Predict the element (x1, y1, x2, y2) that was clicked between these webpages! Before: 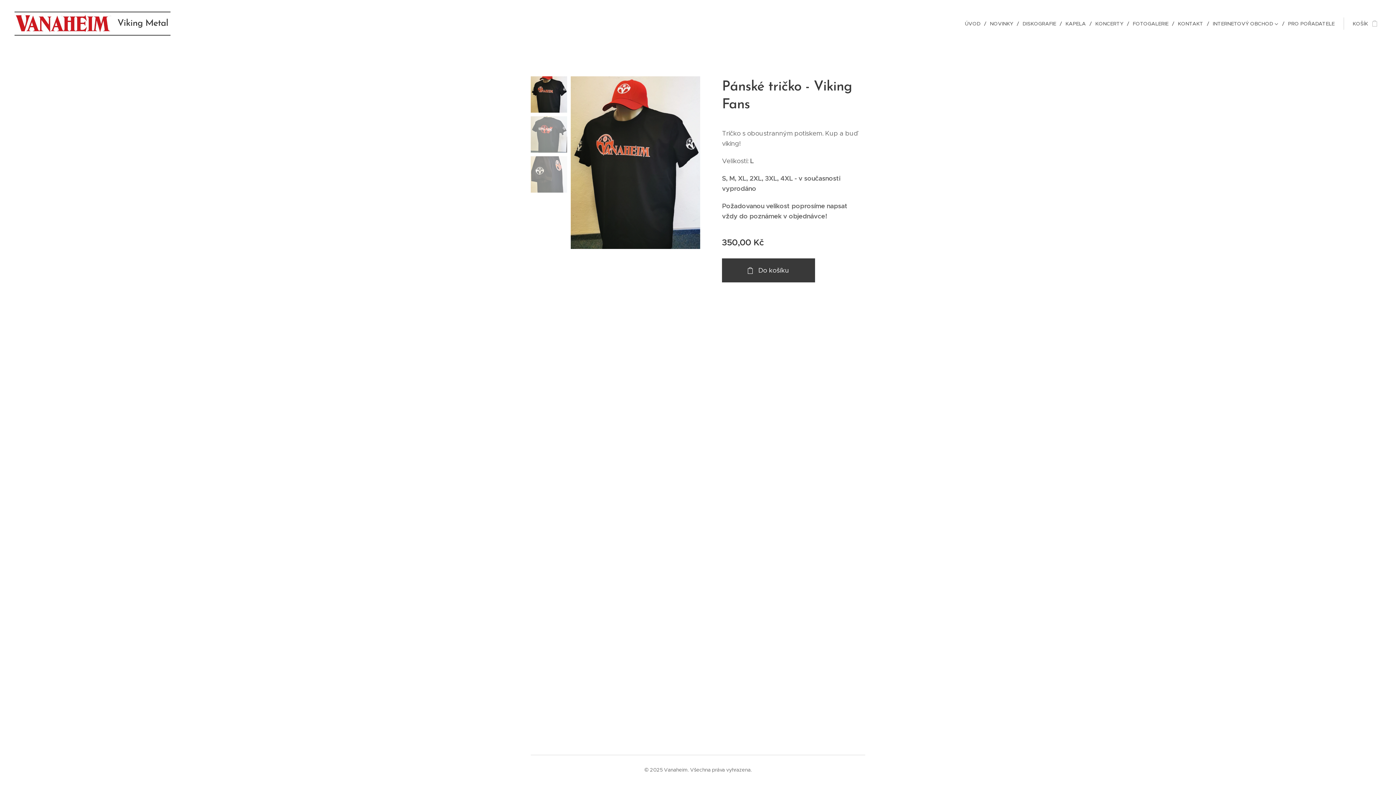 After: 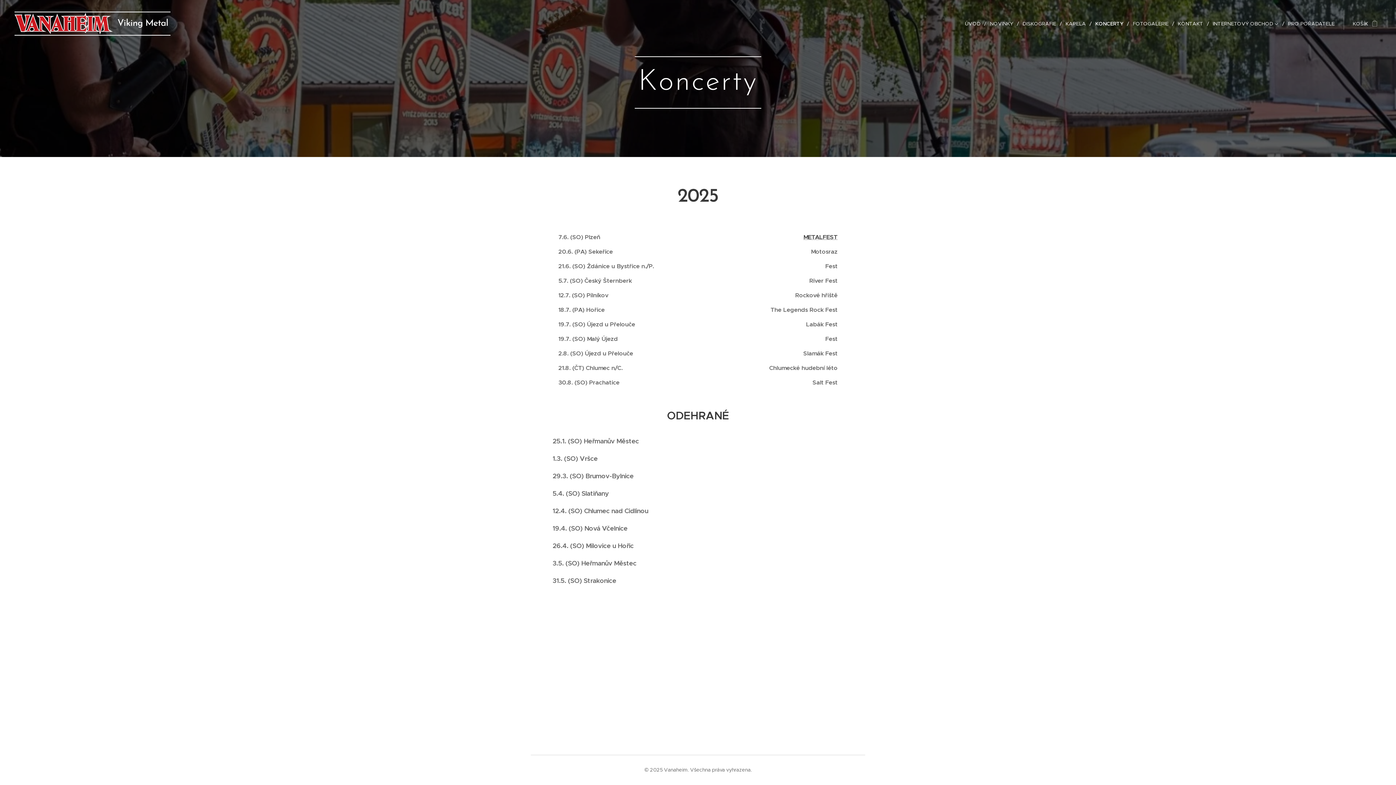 Action: label: KONCERTY bbox: (1092, 14, 1129, 32)